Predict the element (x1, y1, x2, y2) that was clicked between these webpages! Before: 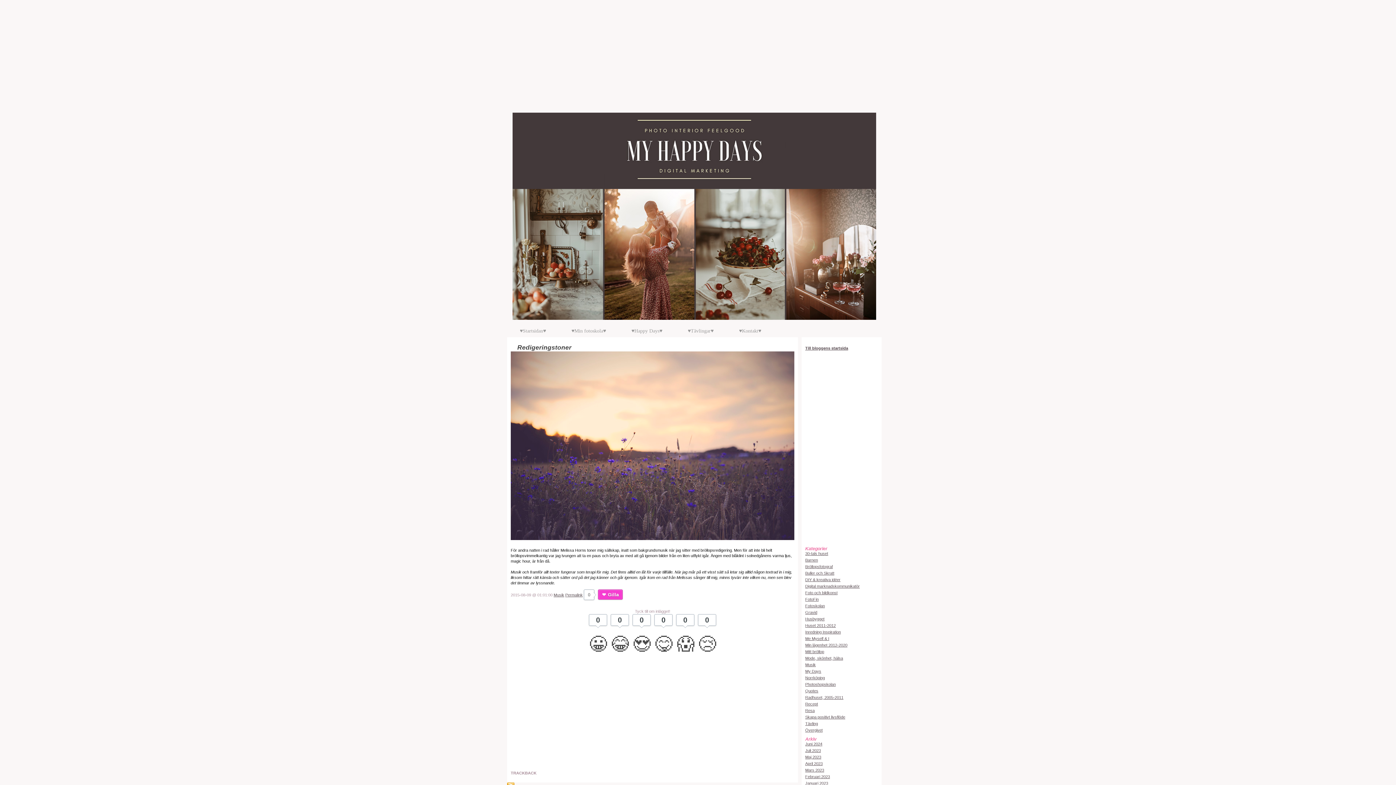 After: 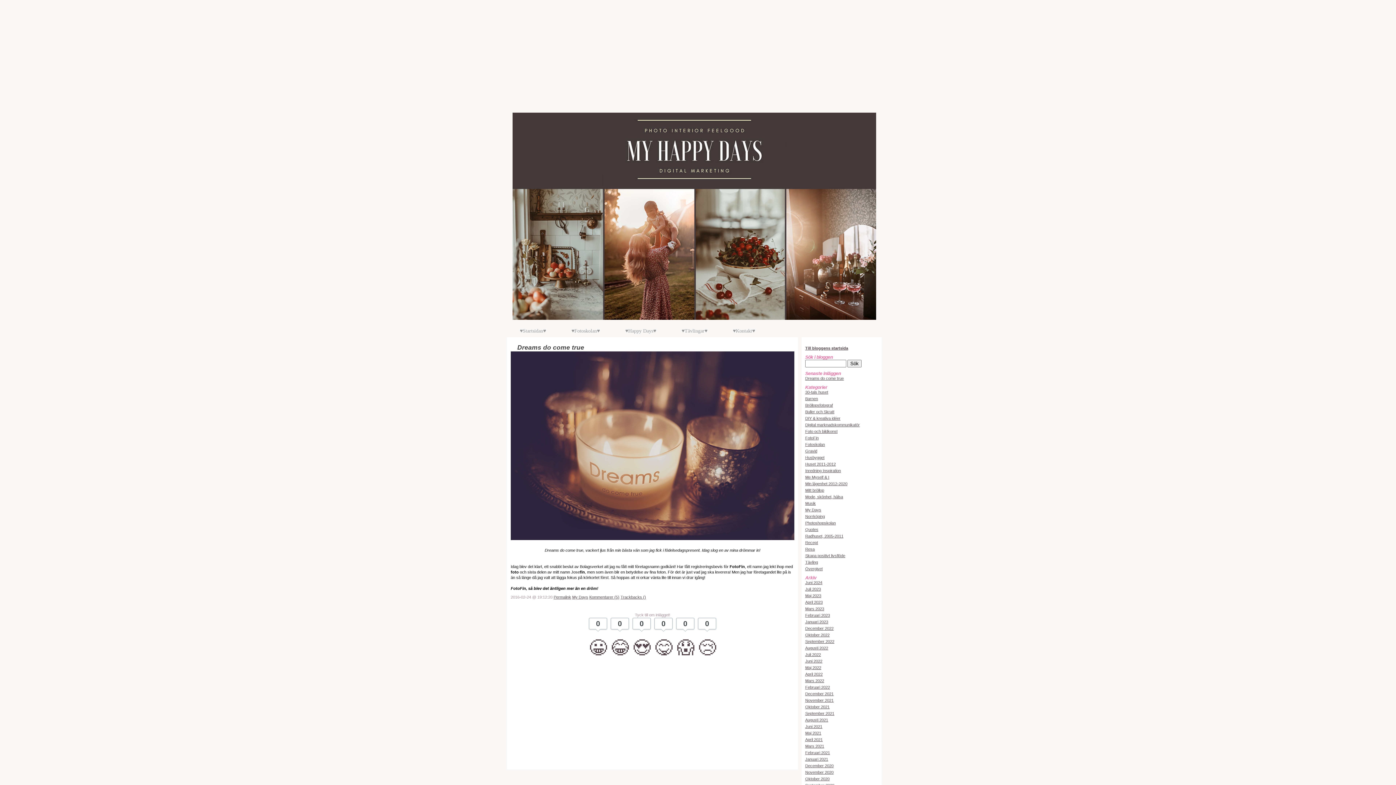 Action: bbox: (805, 597, 818, 601) label: FotoFin